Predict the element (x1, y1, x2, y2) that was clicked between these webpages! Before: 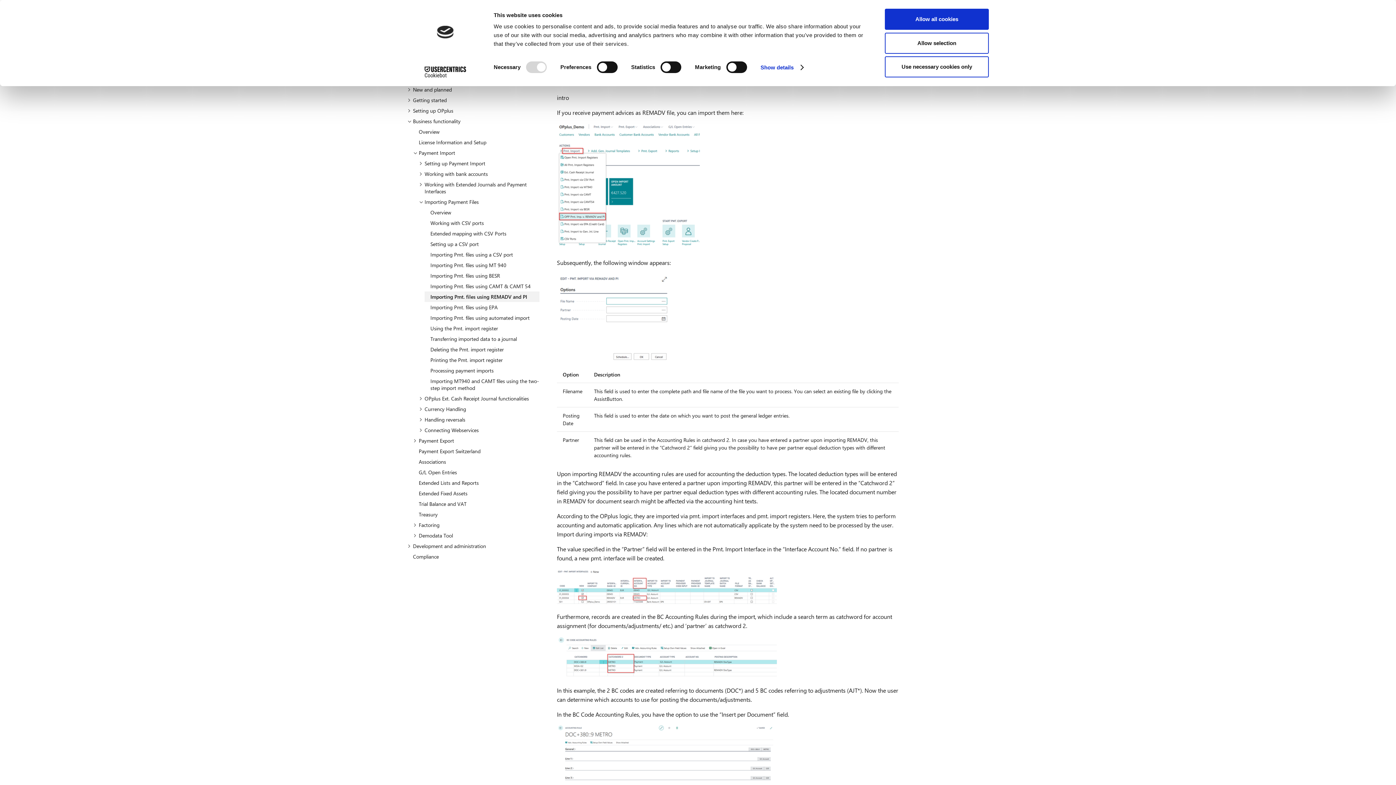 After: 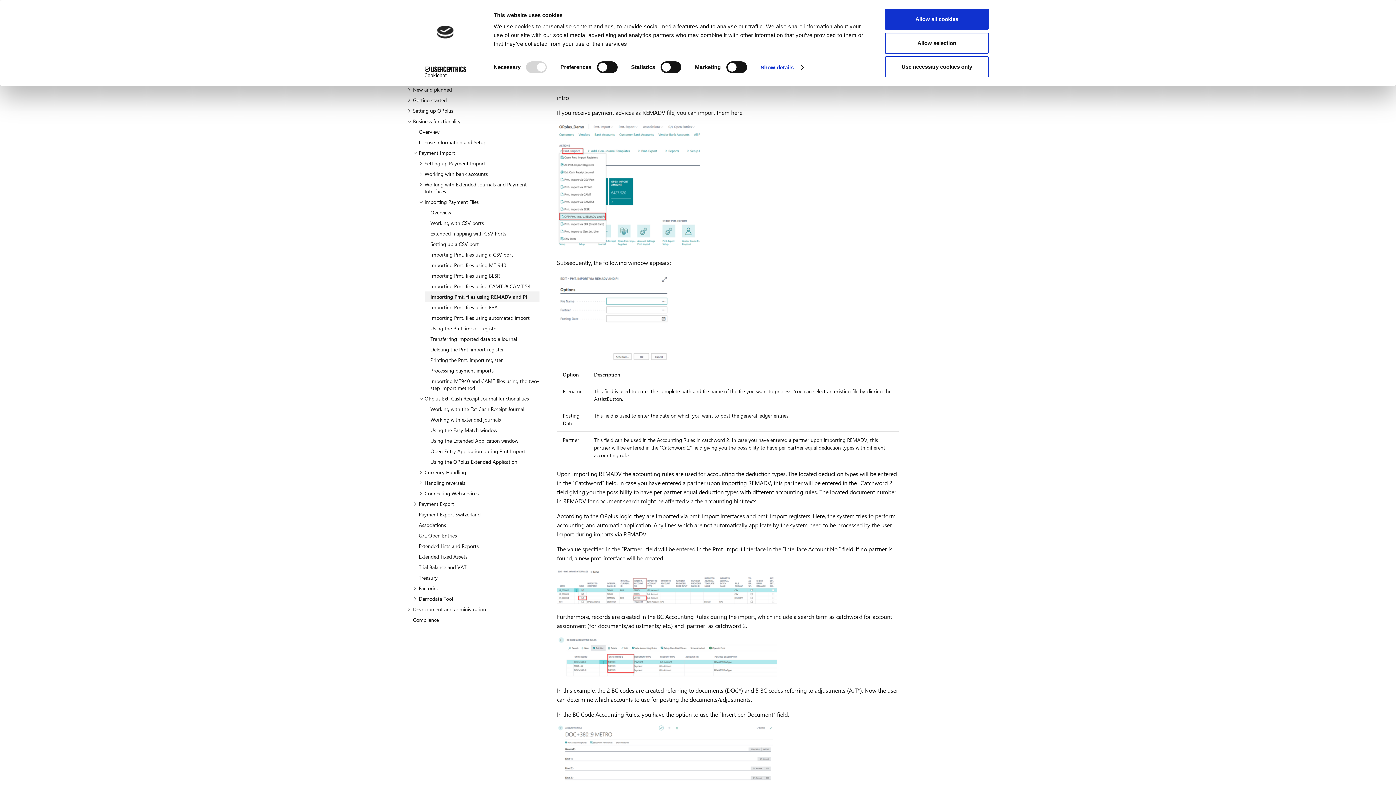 Action: bbox: (418, 393, 539, 403) label: OPplus Ext. Cash Receipt Journal functionalities